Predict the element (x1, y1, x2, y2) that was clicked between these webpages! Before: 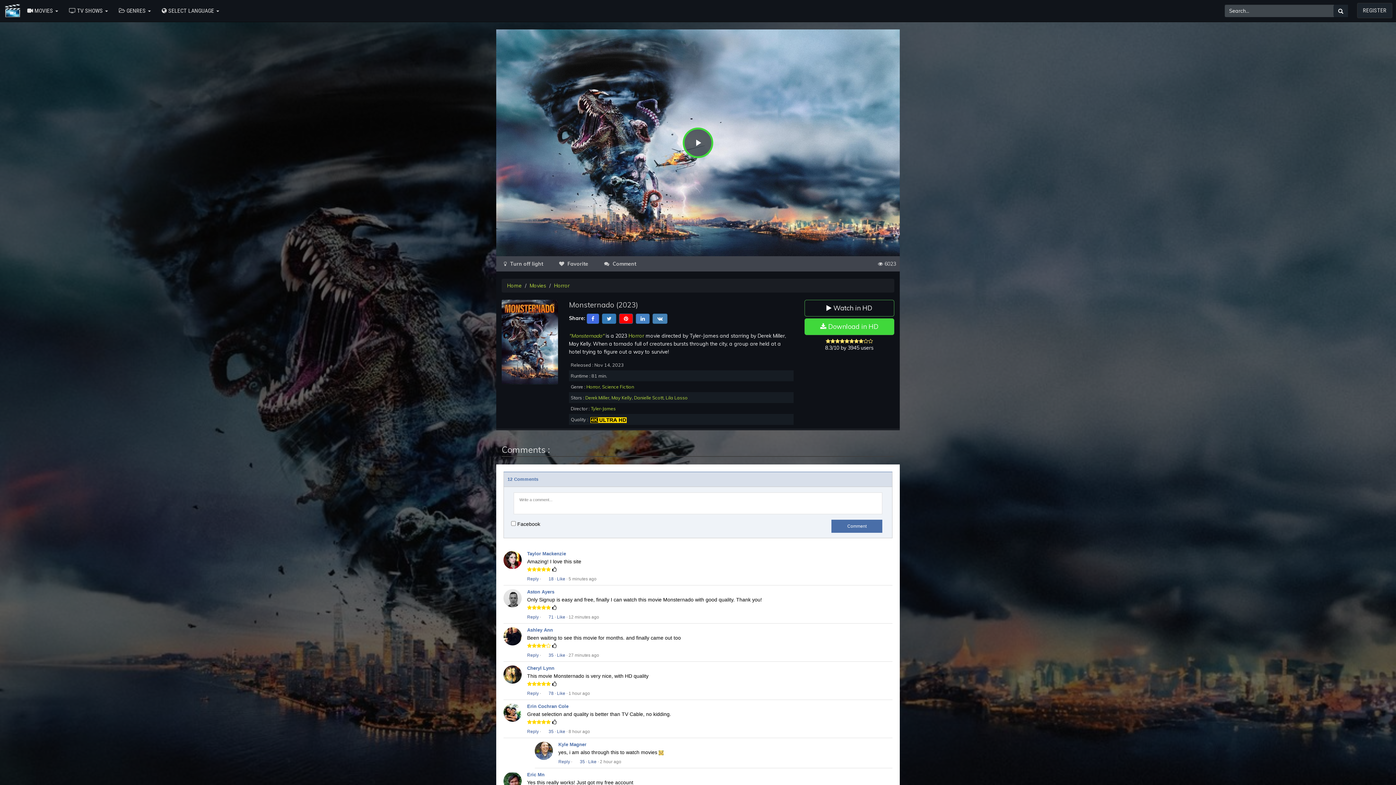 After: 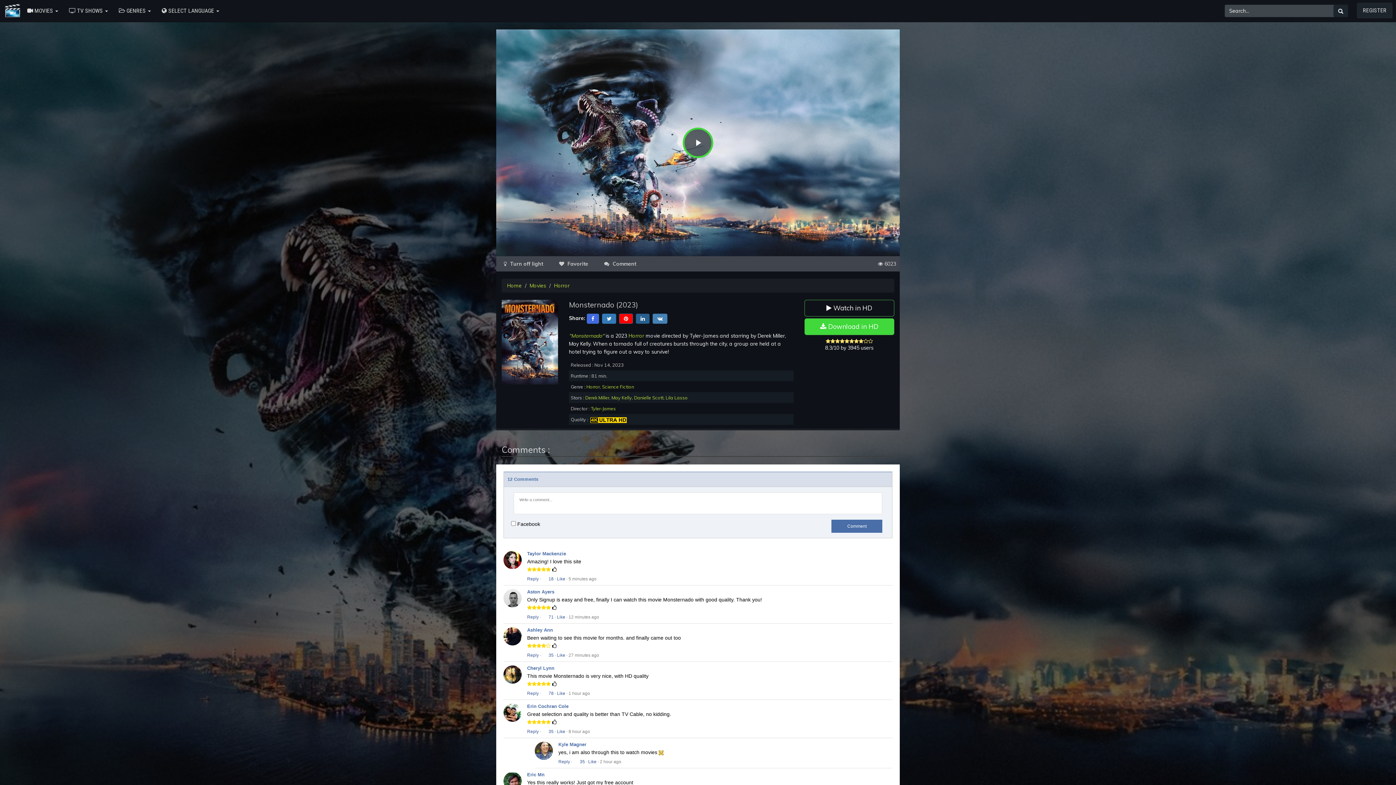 Action: bbox: (636, 315, 649, 321)